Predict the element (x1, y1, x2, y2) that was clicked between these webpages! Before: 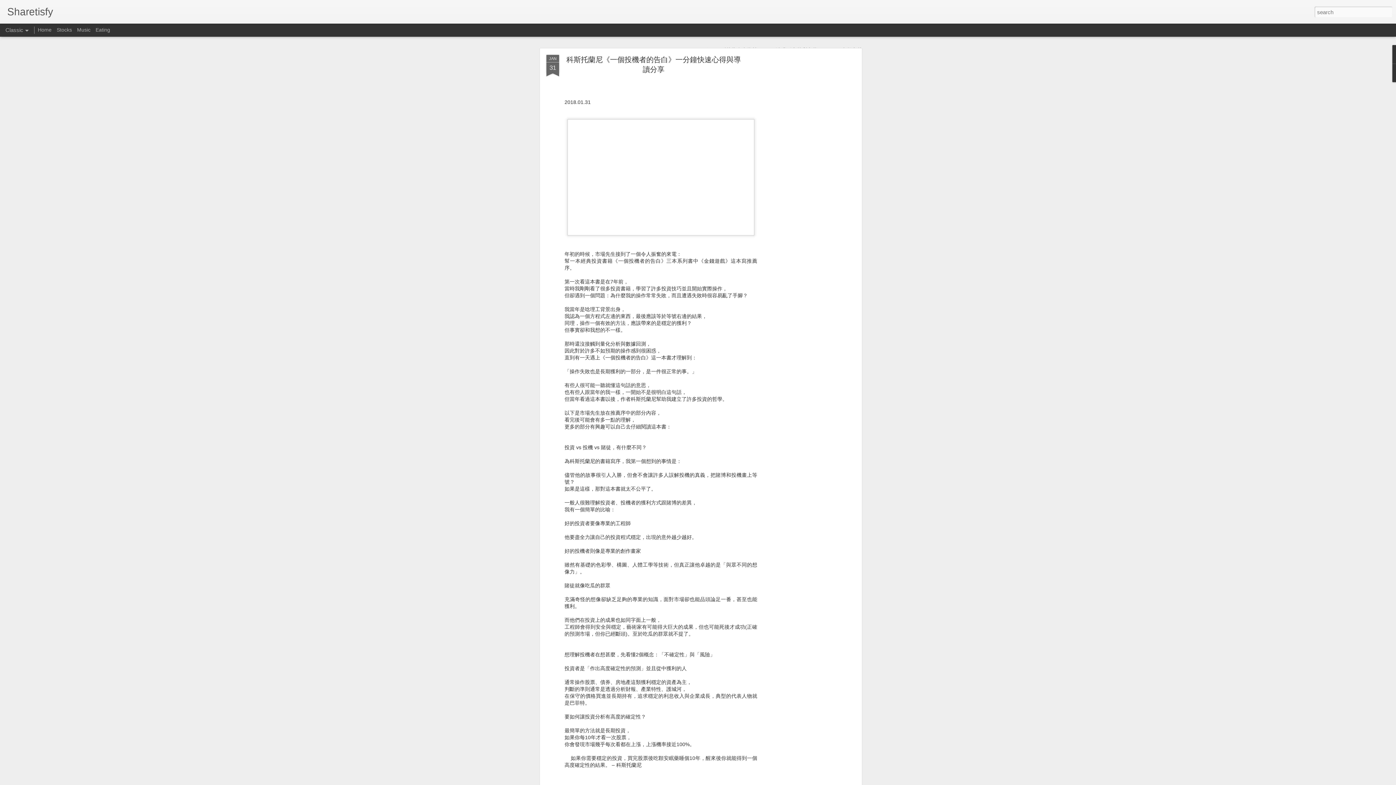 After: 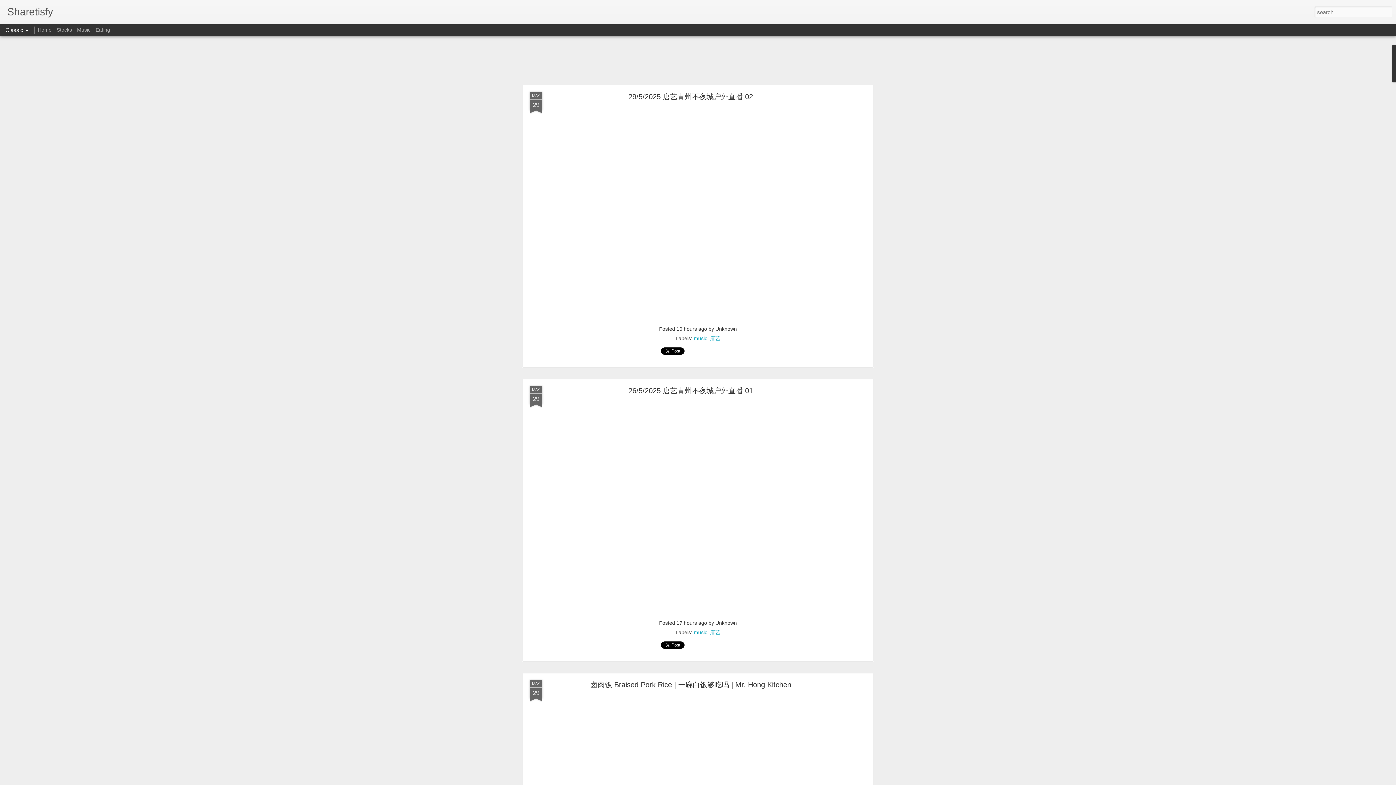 Action: bbox: (7, 10, 53, 16) label: Sharetisfy